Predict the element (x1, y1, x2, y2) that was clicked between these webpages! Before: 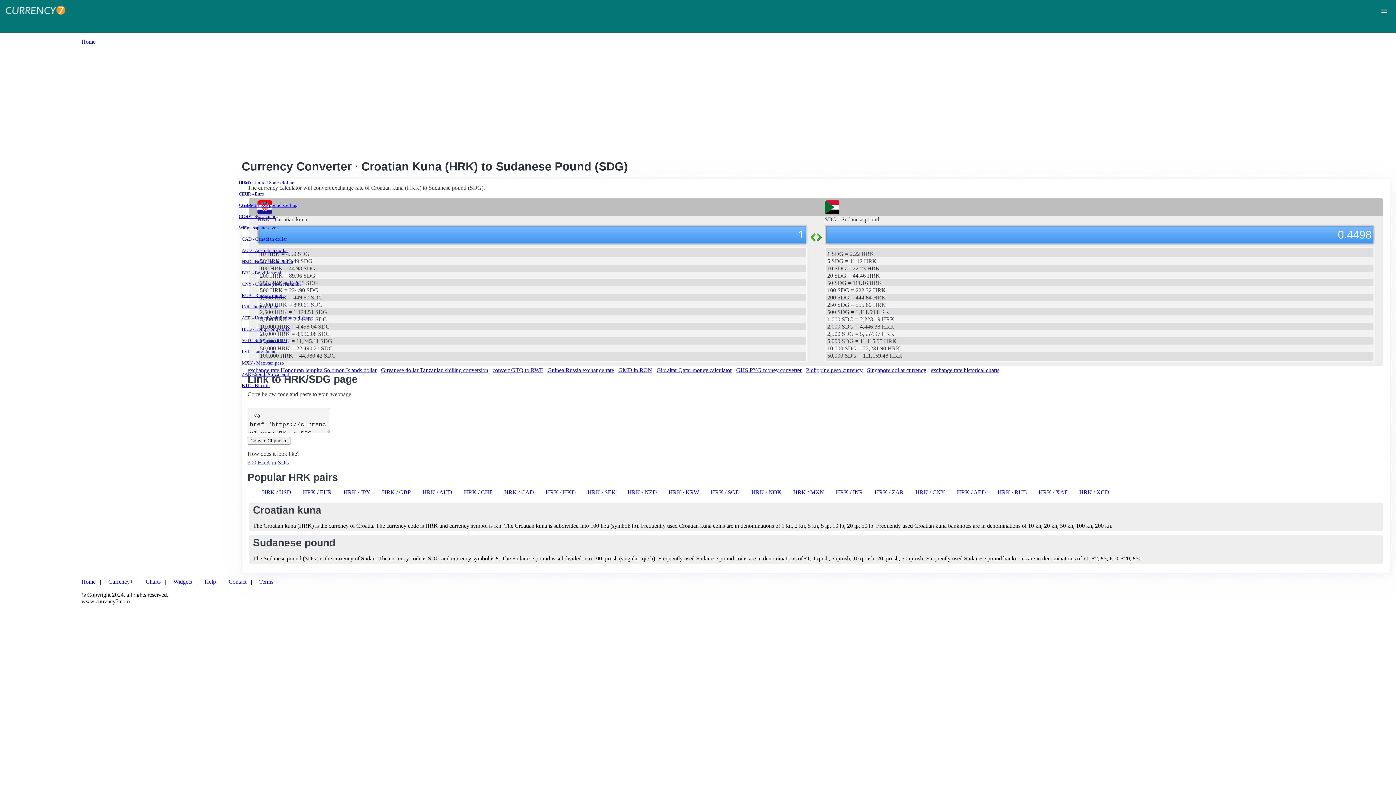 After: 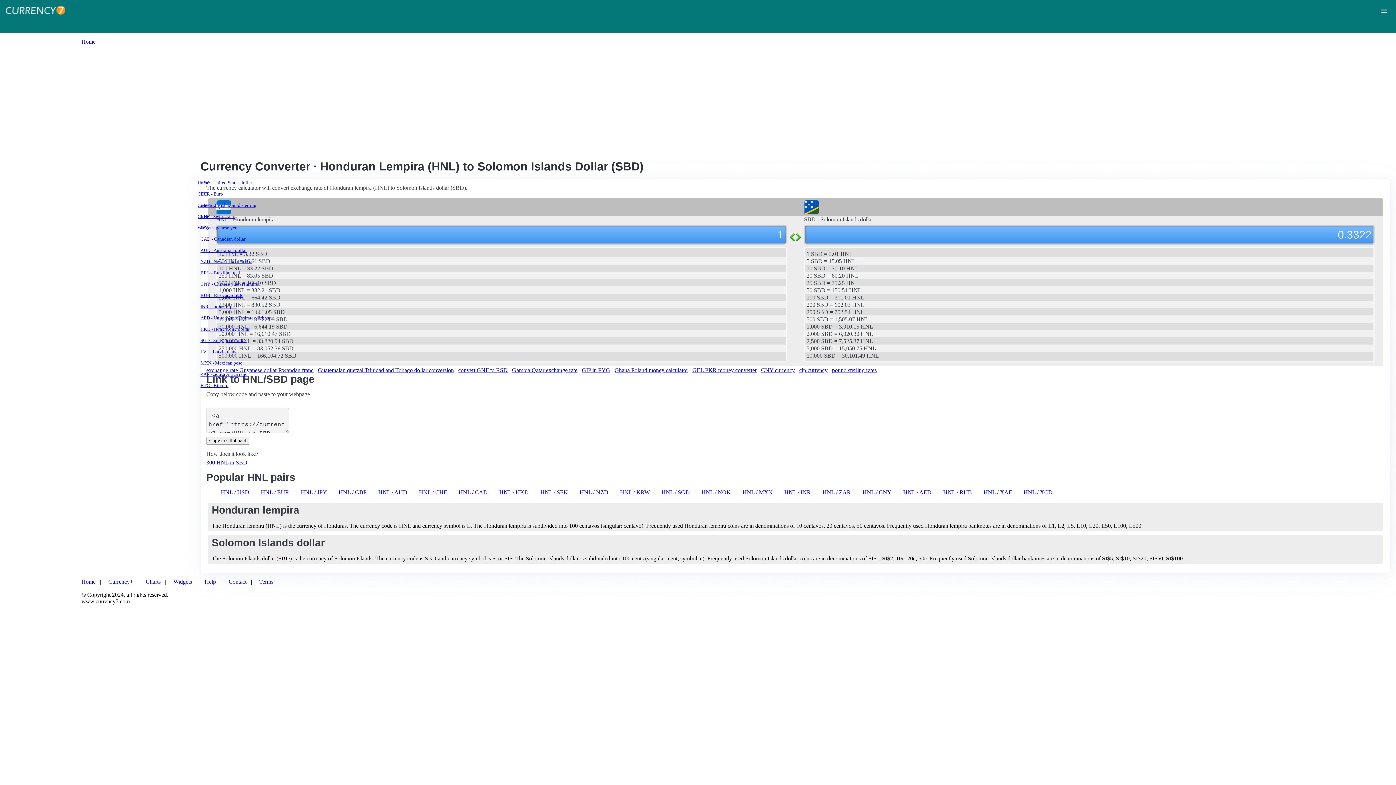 Action: bbox: (247, 367, 376, 373) label: exchange rate Honduran lempira Solomon Islands dollar